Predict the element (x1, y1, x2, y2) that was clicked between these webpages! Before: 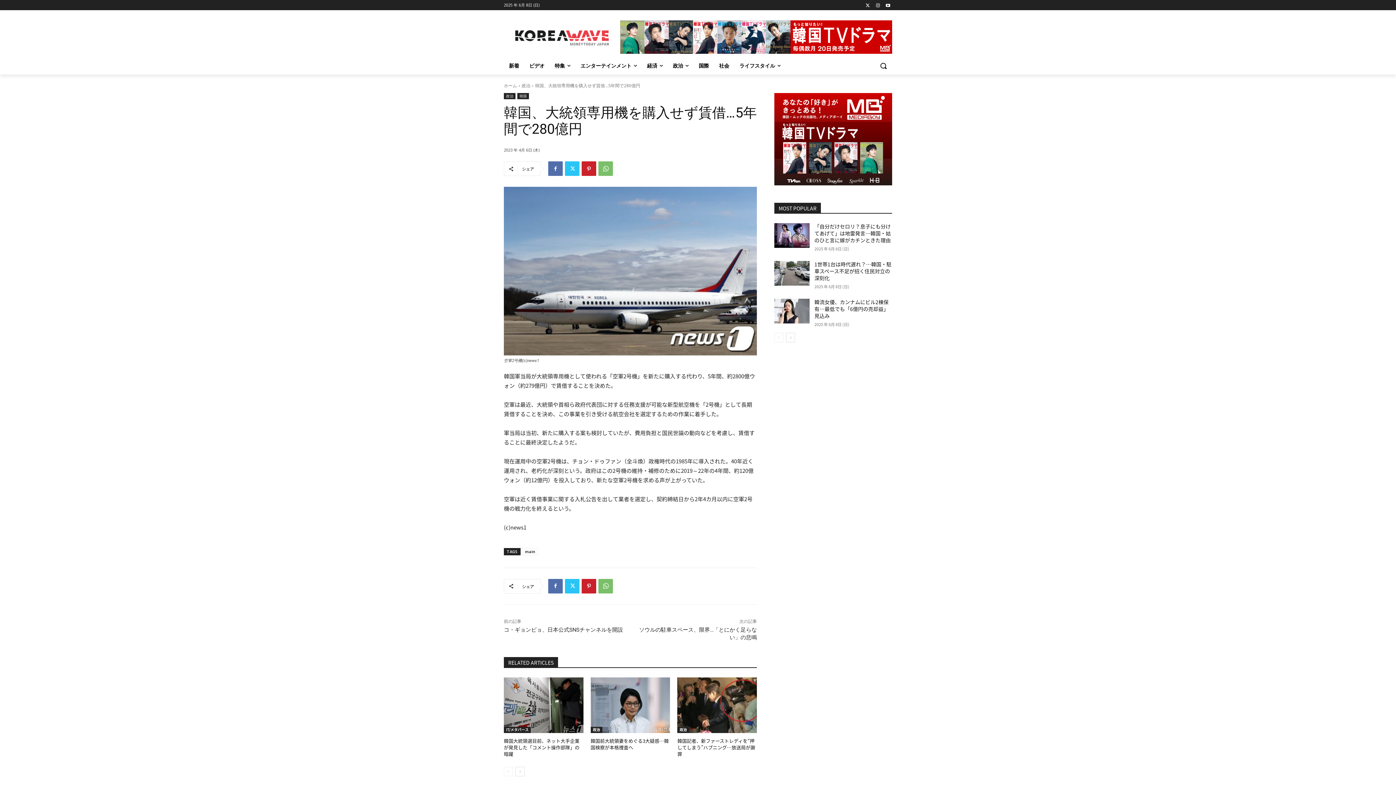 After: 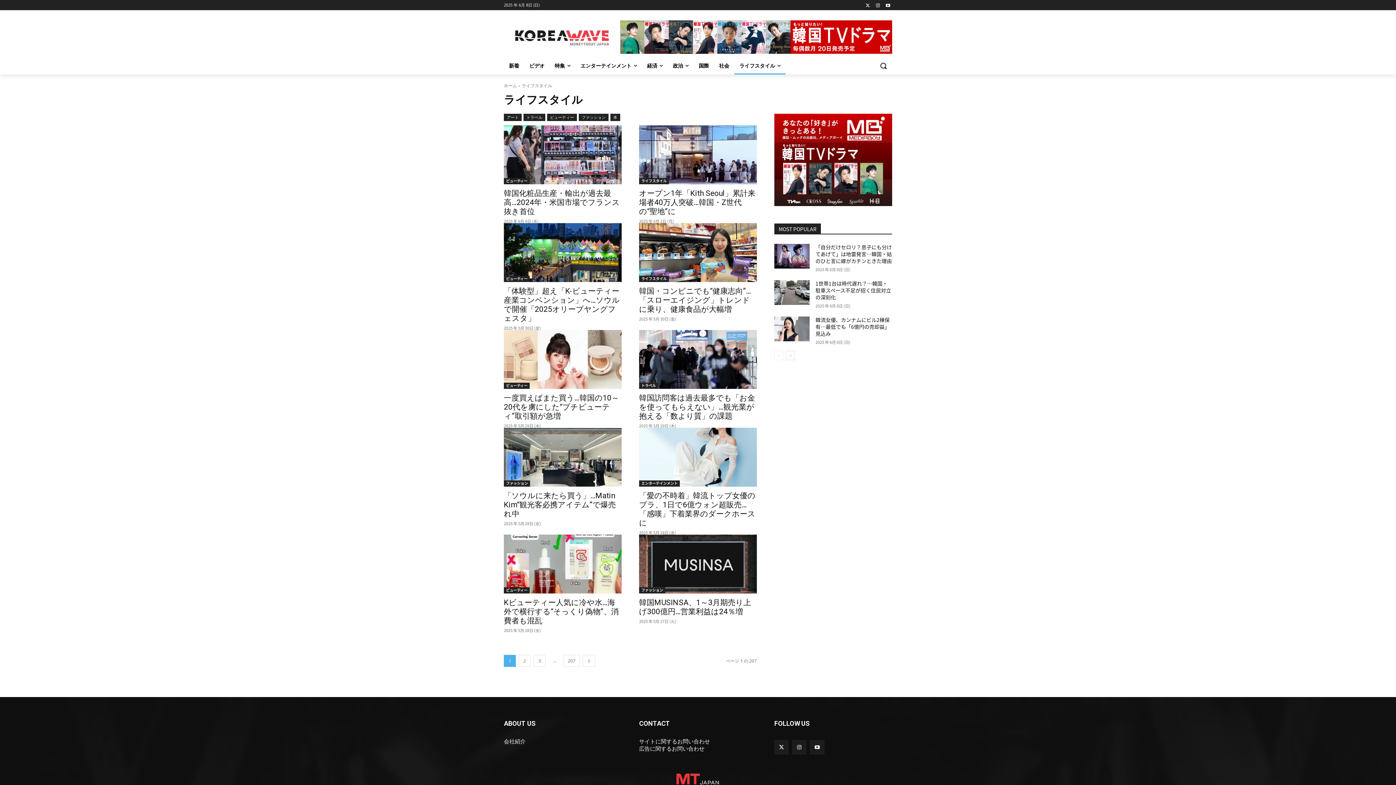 Action: label: ライフスタイル bbox: (734, 57, 785, 74)